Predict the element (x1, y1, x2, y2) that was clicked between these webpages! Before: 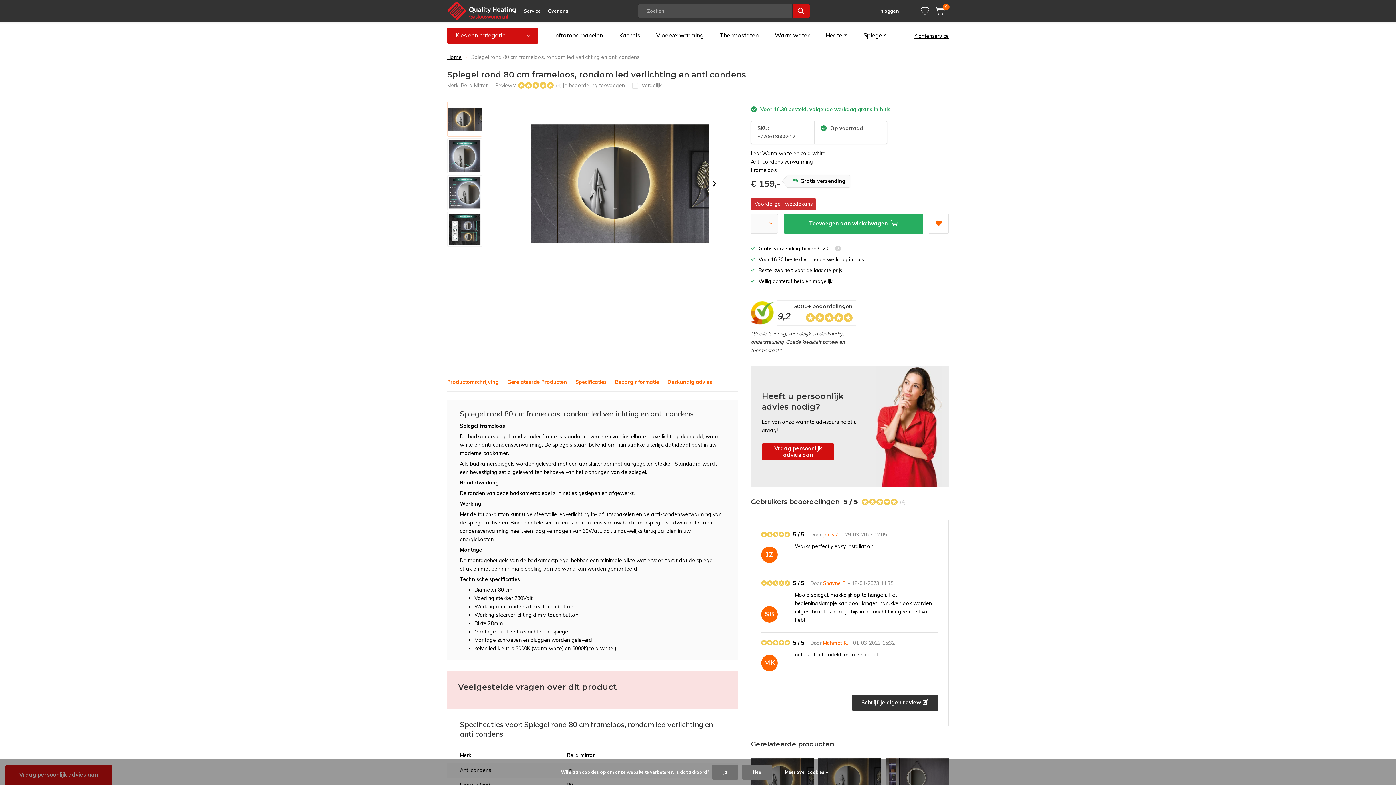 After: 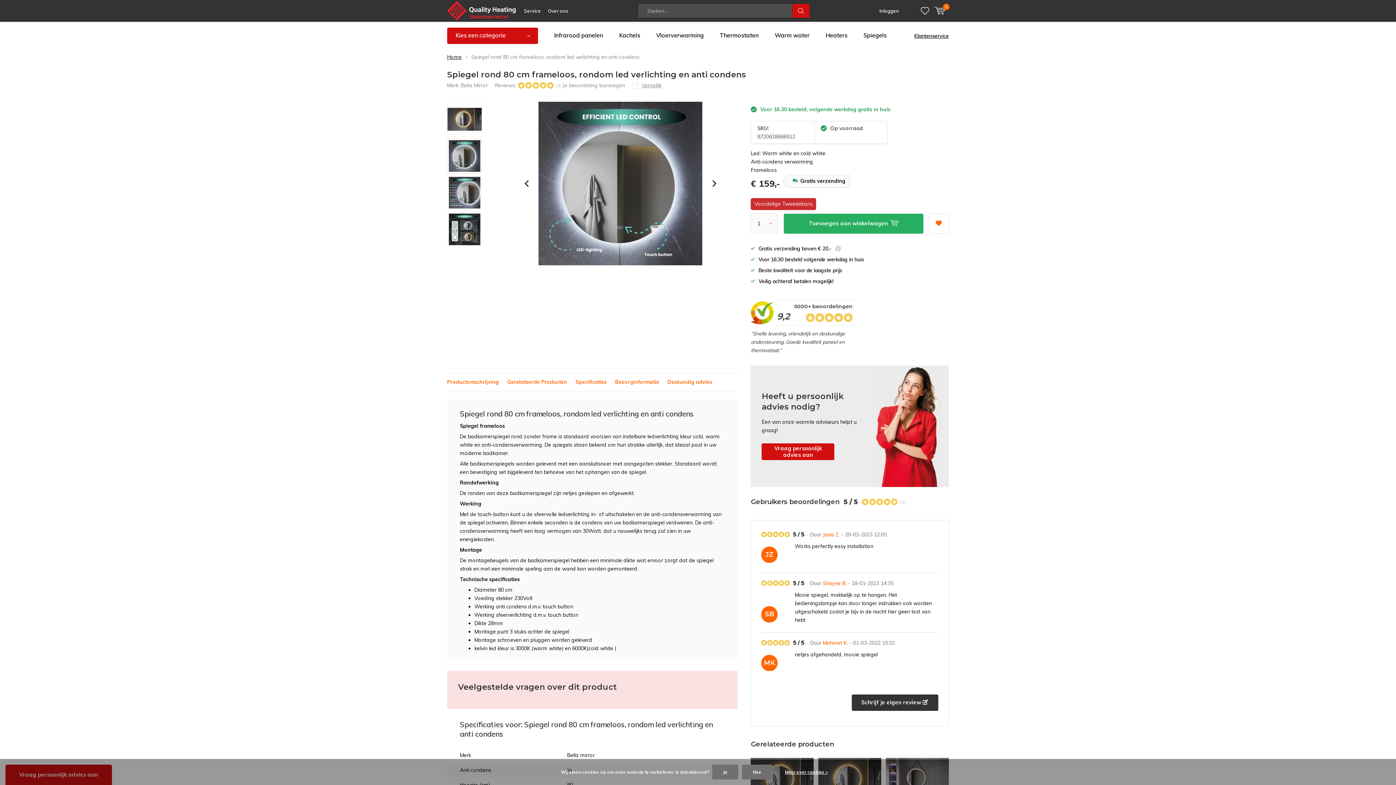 Action: bbox: (447, 138, 482, 173)